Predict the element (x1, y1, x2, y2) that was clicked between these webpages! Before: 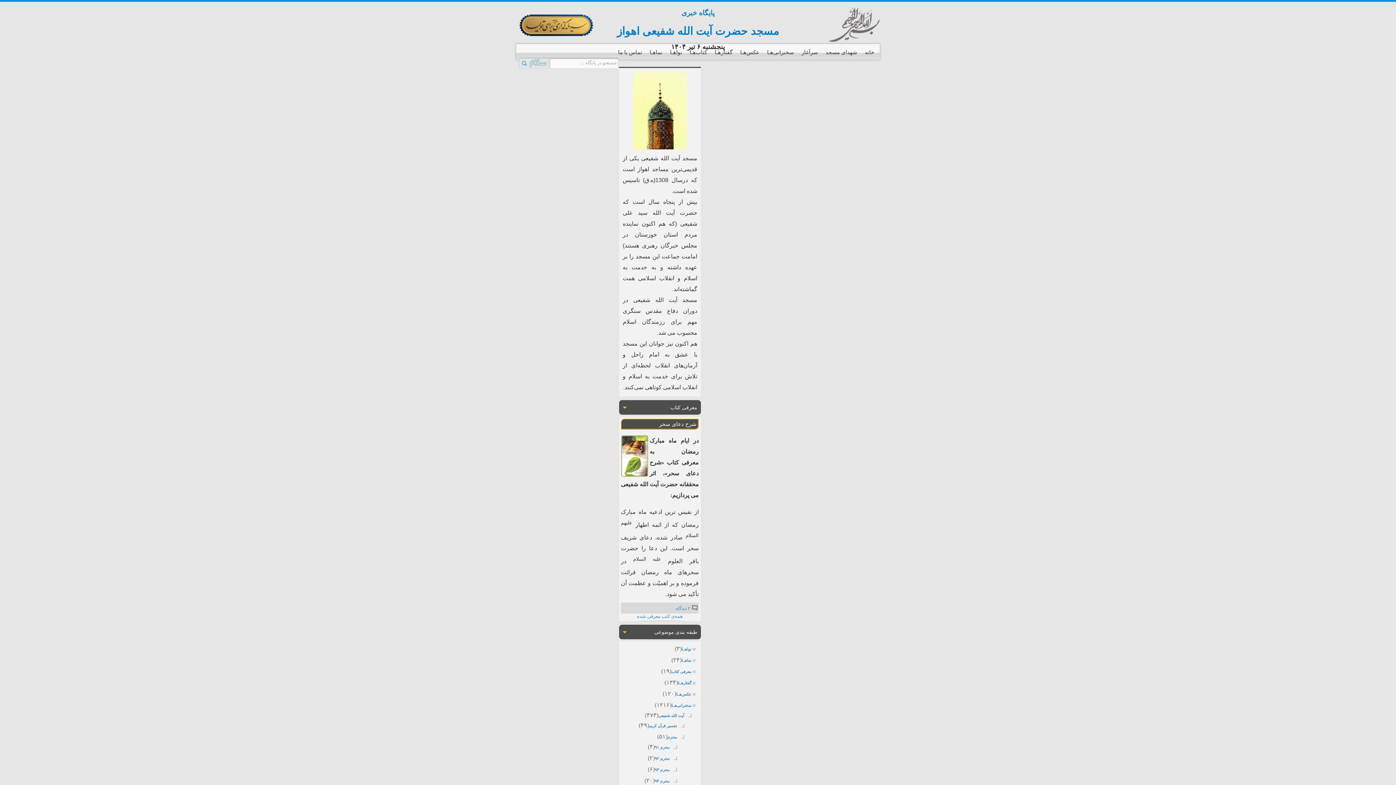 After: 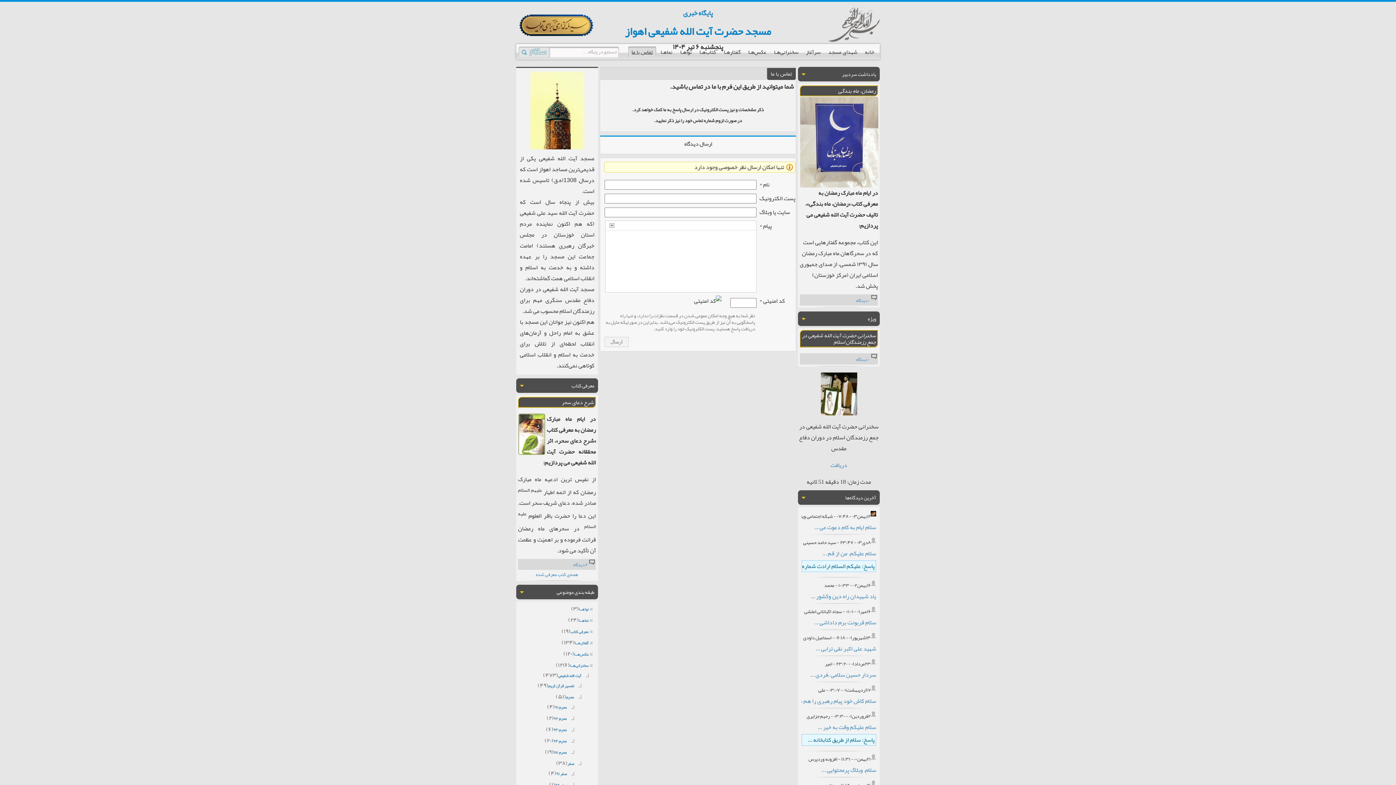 Action: bbox: (614, 46, 645, 57) label: تماس با ما